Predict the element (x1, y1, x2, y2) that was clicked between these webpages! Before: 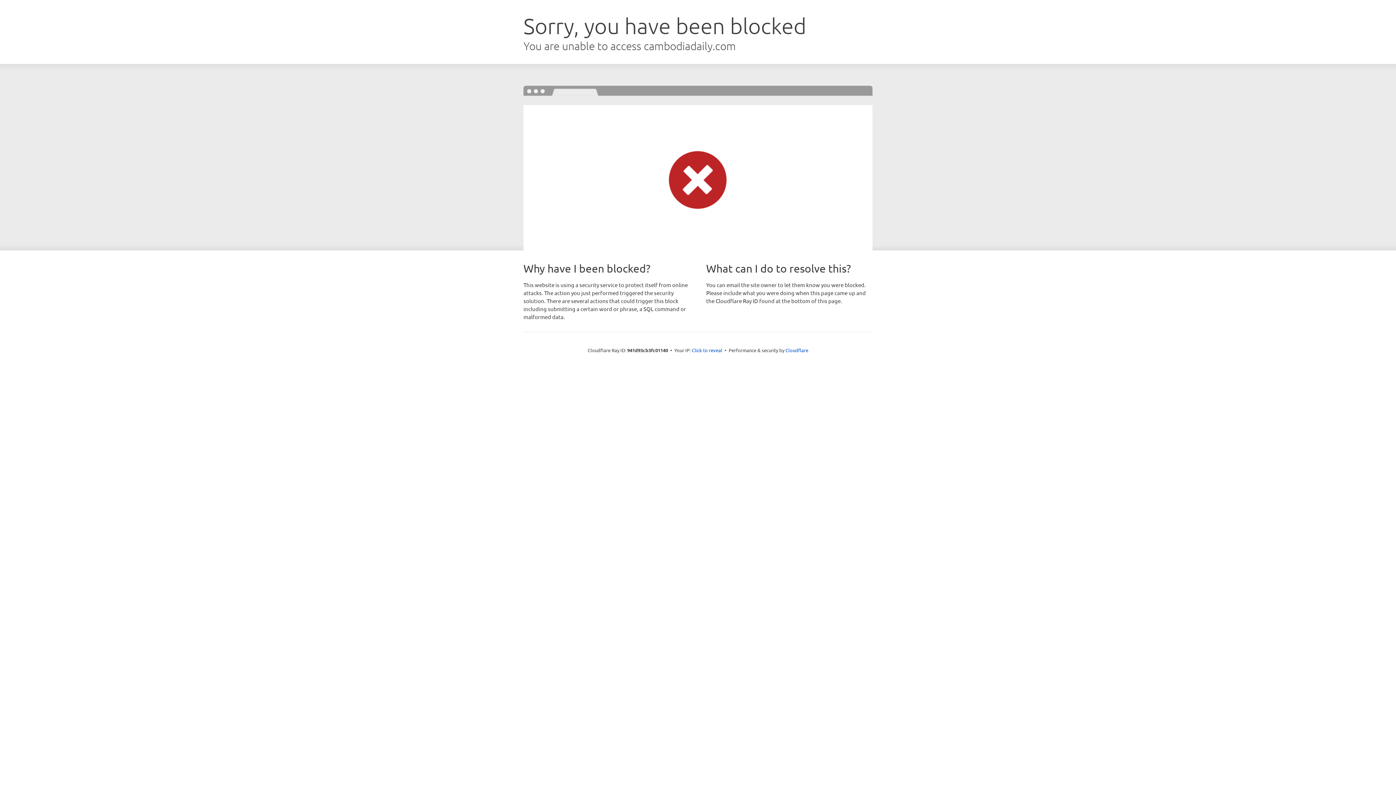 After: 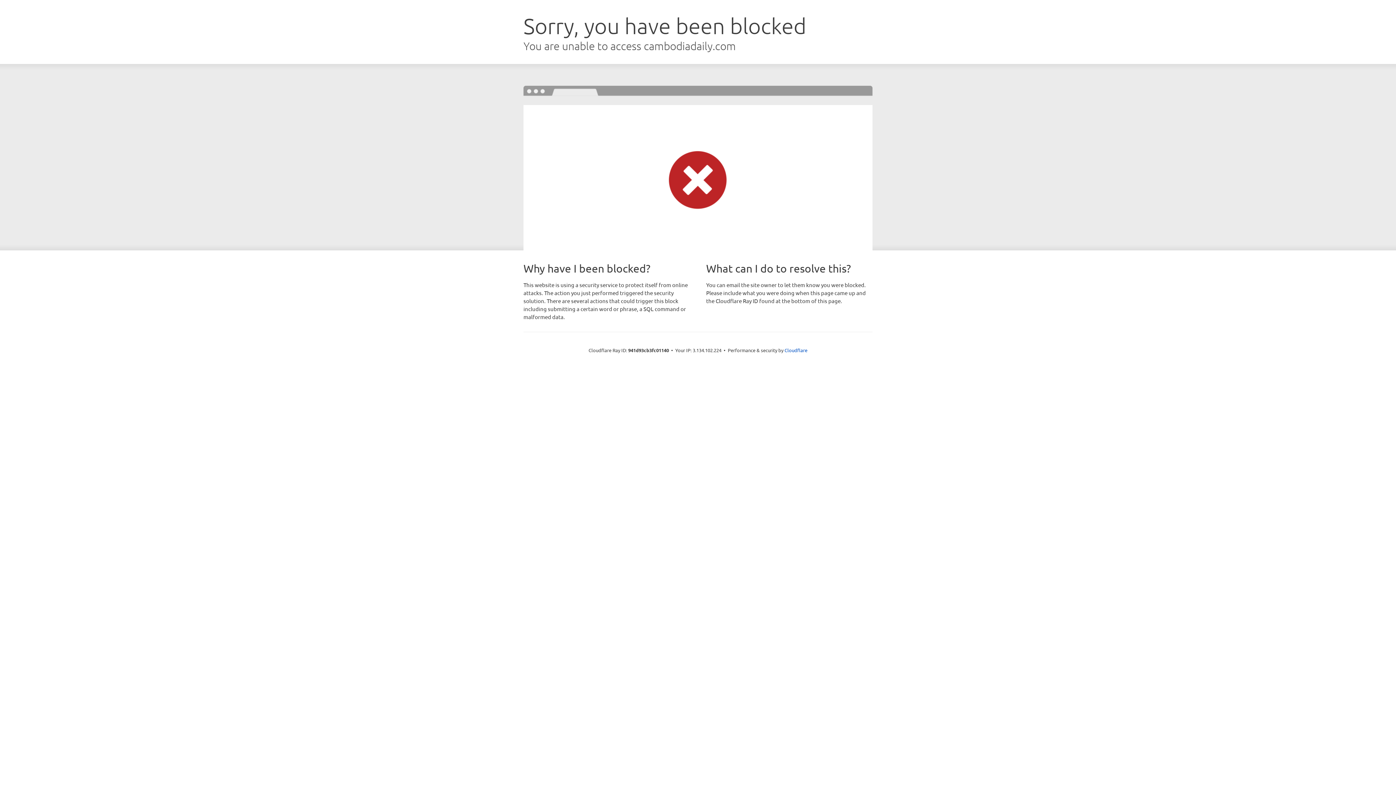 Action: label: Click to reveal bbox: (692, 346, 722, 353)